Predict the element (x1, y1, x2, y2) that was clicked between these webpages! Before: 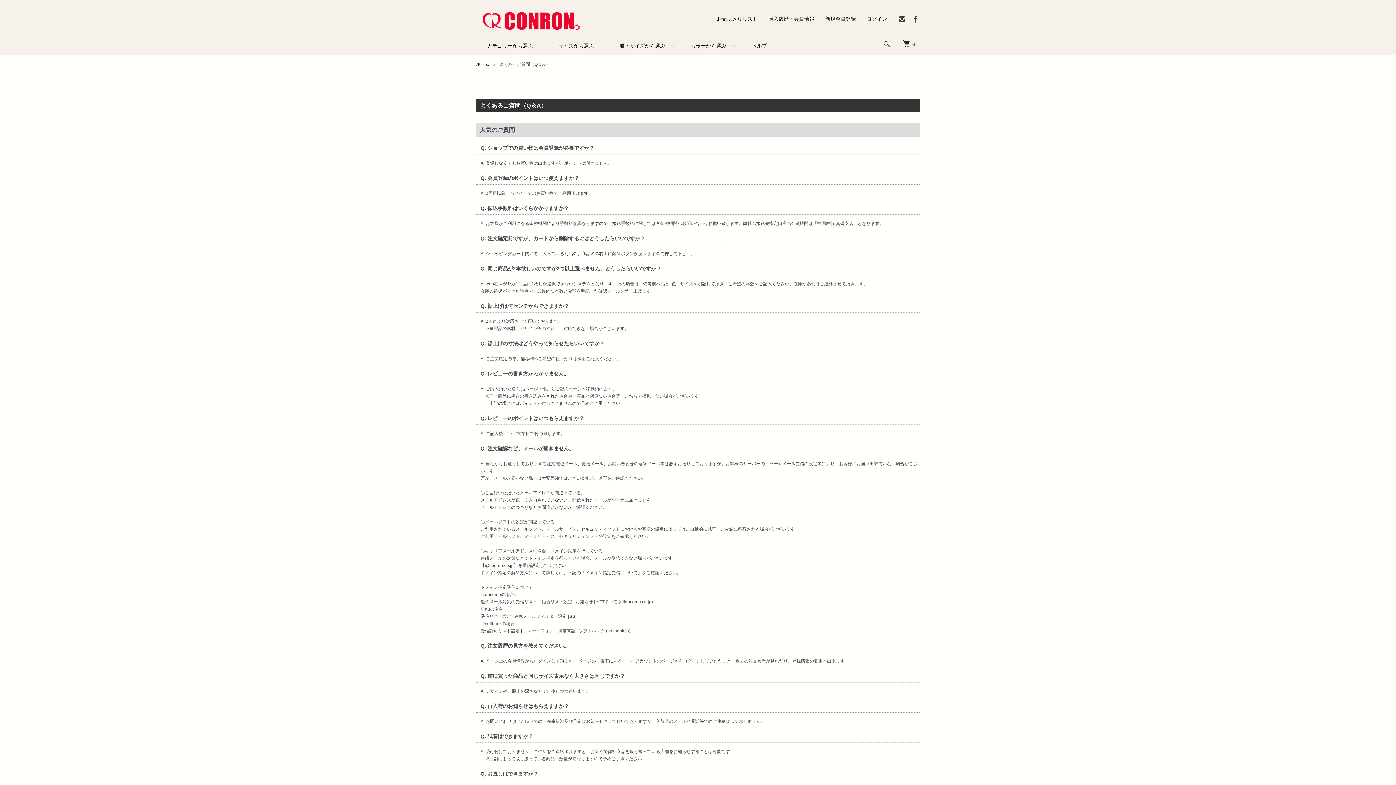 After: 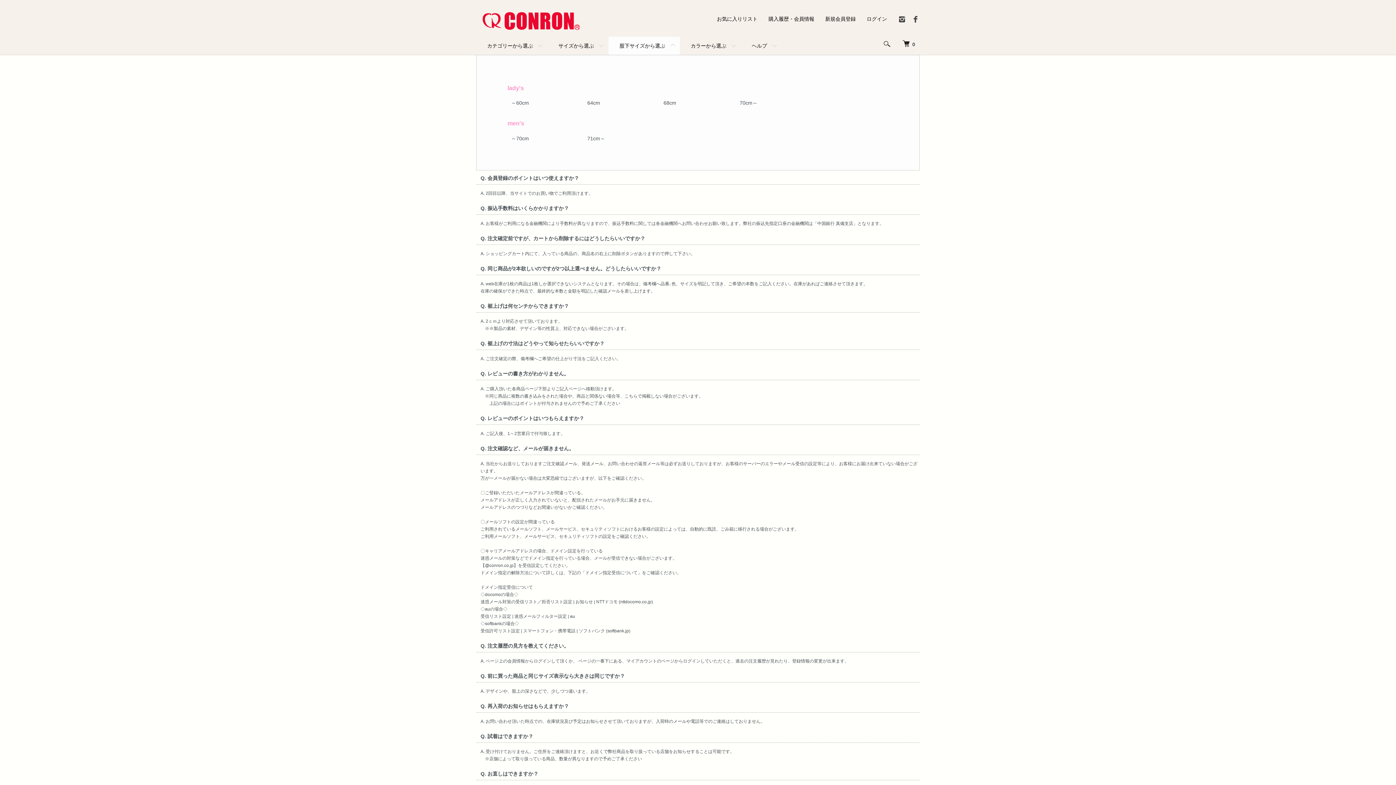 Action: label: 股下サイズから選ぶ bbox: (608, 36, 680, 54)